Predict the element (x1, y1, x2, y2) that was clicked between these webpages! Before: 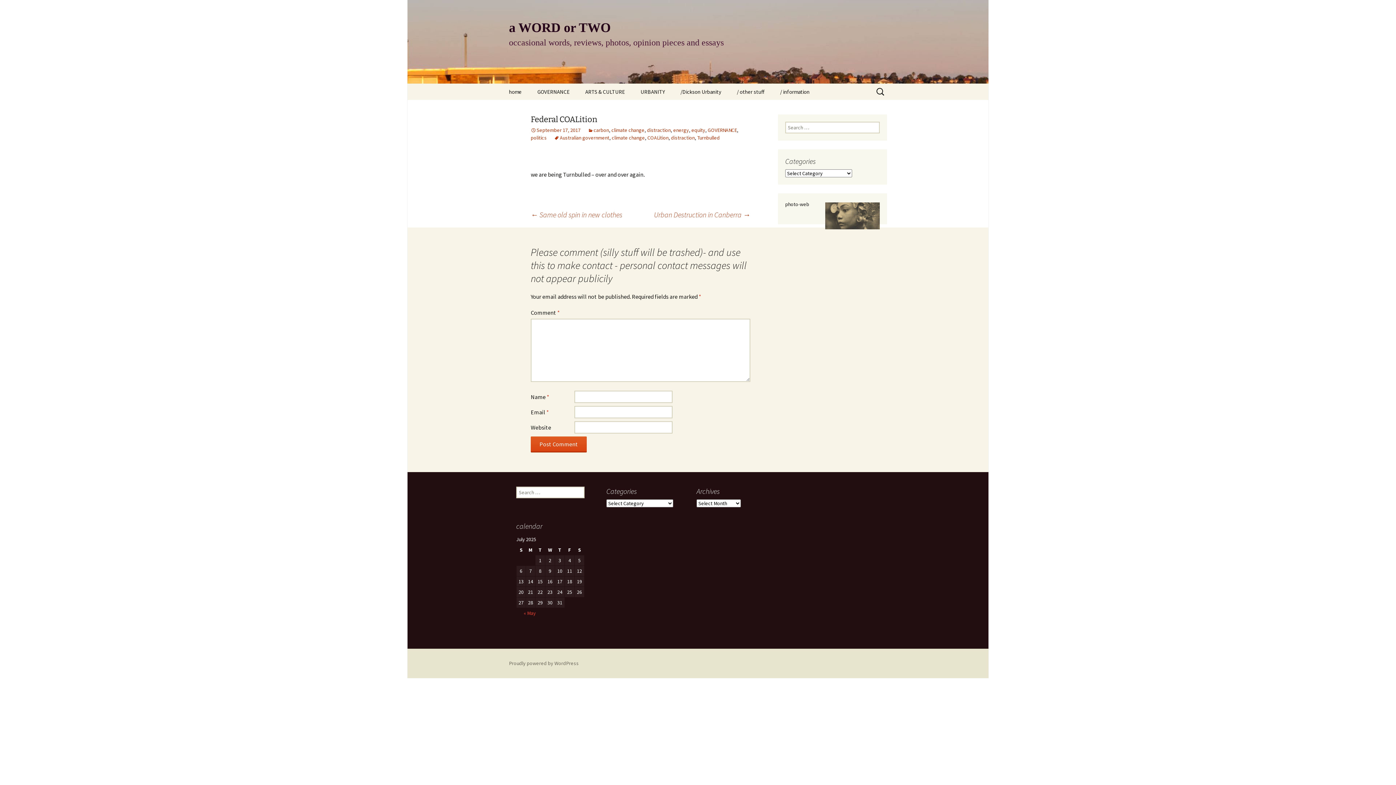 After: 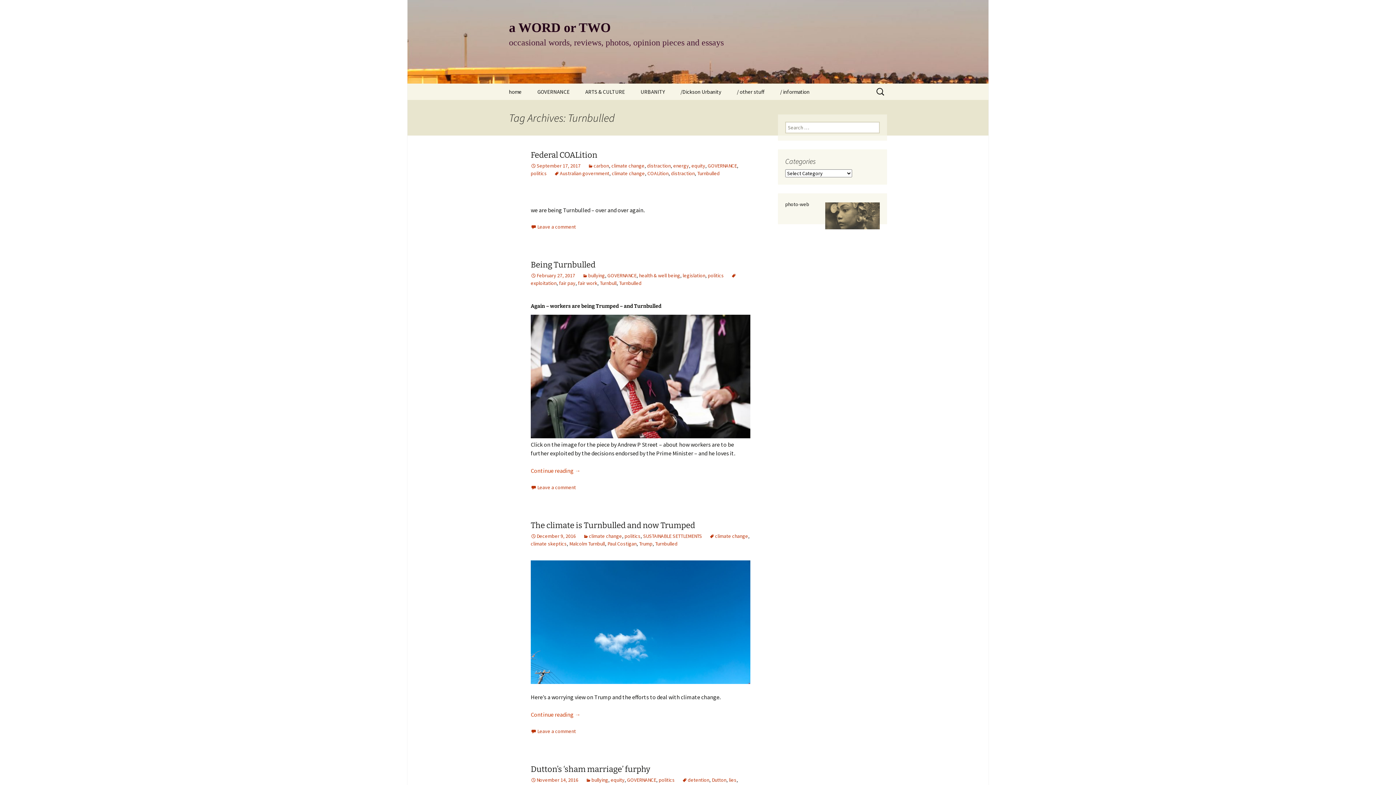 Action: label: Turnbulled bbox: (697, 134, 720, 141)